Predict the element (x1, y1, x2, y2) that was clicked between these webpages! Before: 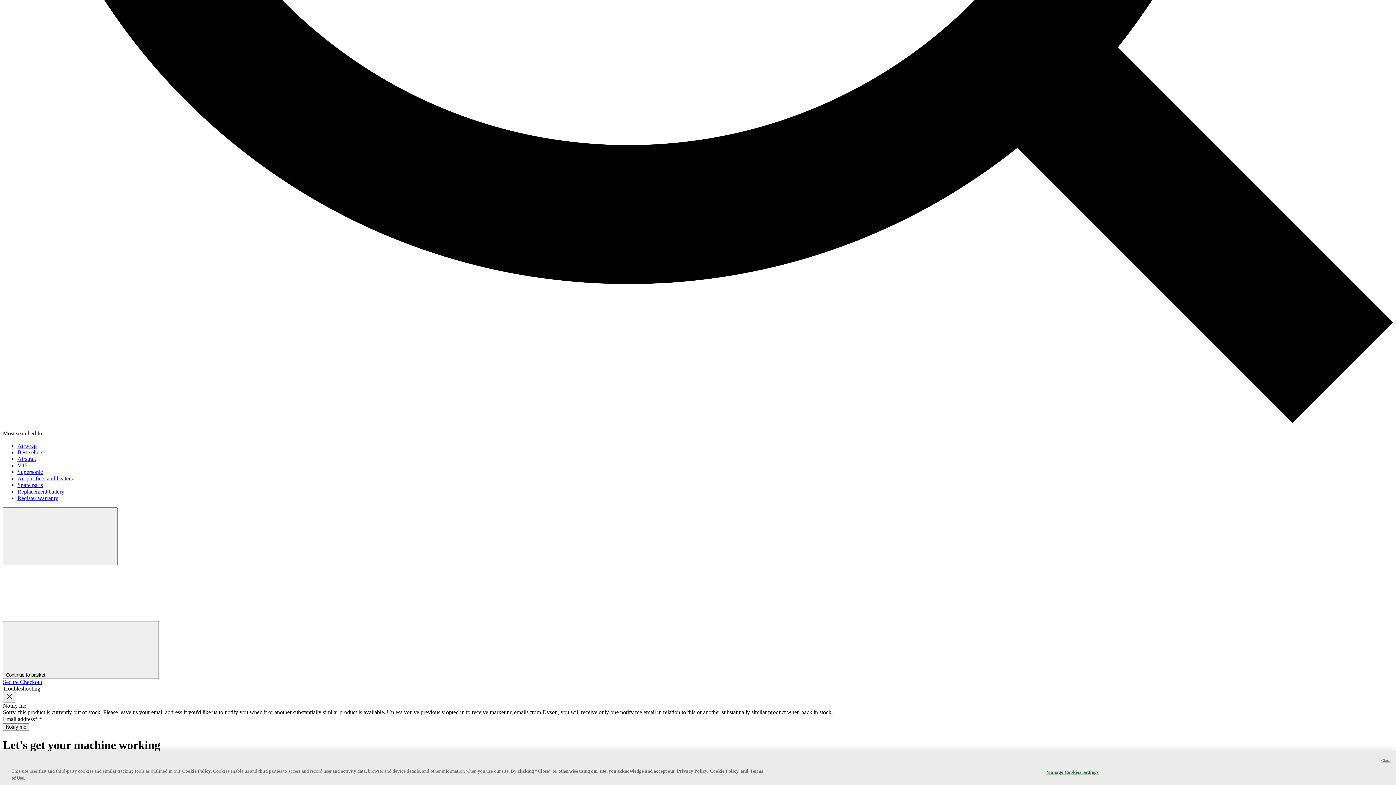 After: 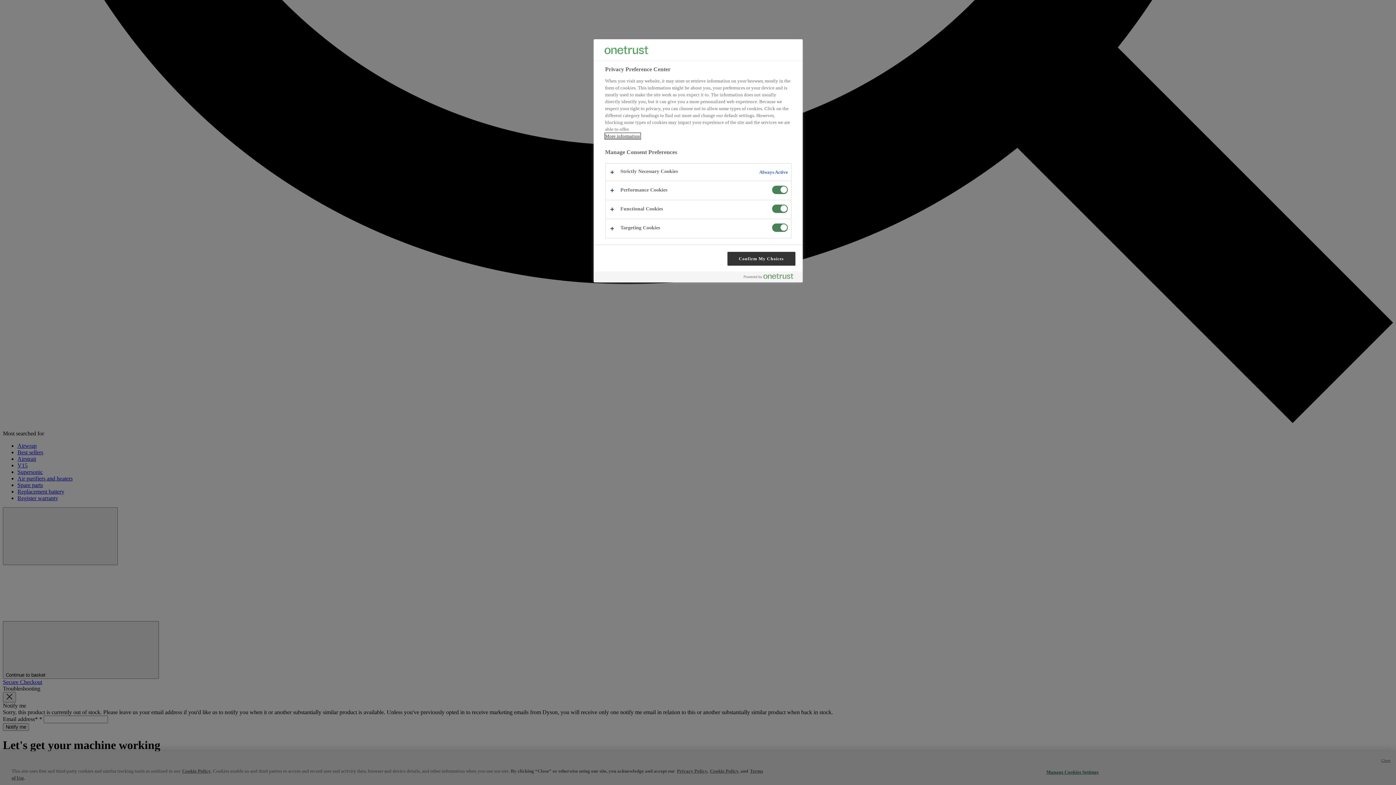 Action: label: Manage Cookies Settings bbox: (1046, 765, 1099, 779)